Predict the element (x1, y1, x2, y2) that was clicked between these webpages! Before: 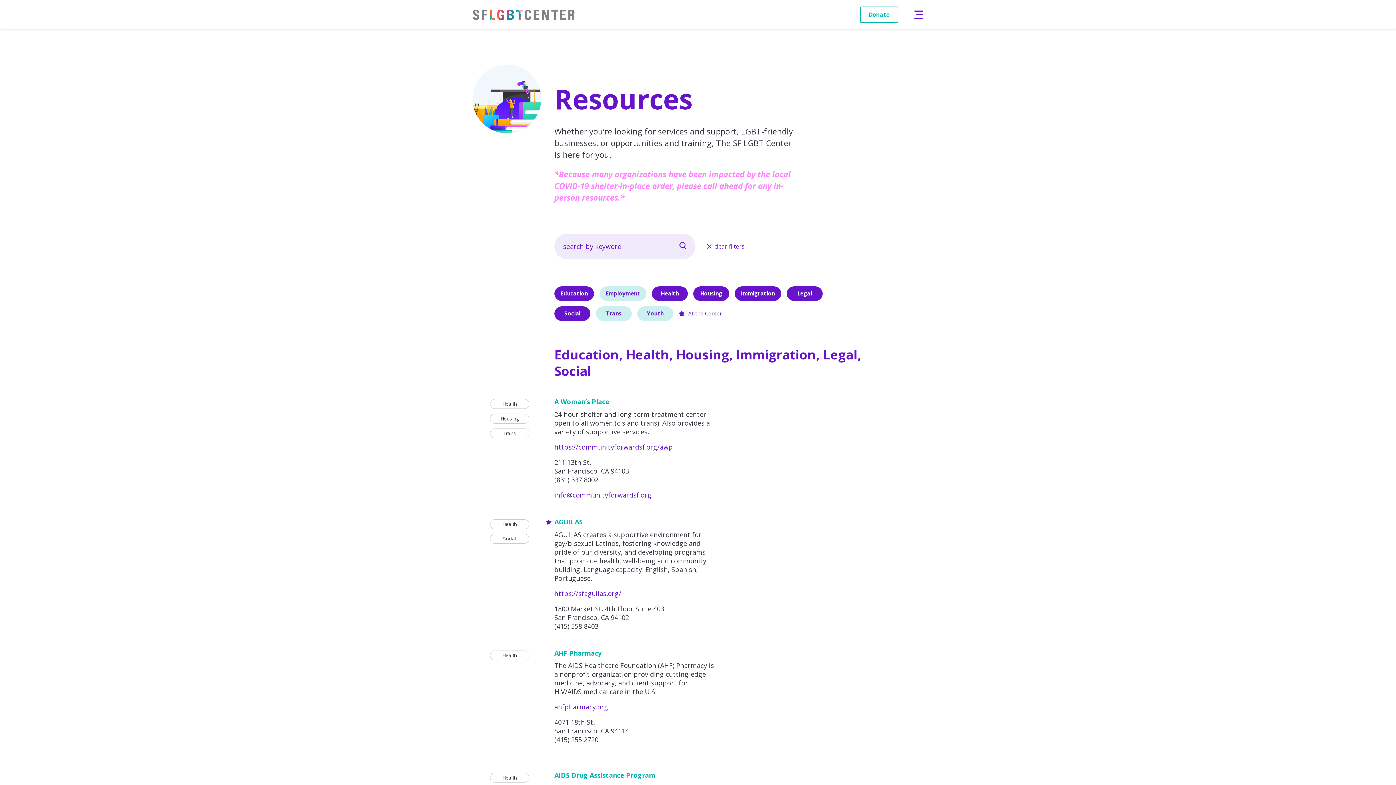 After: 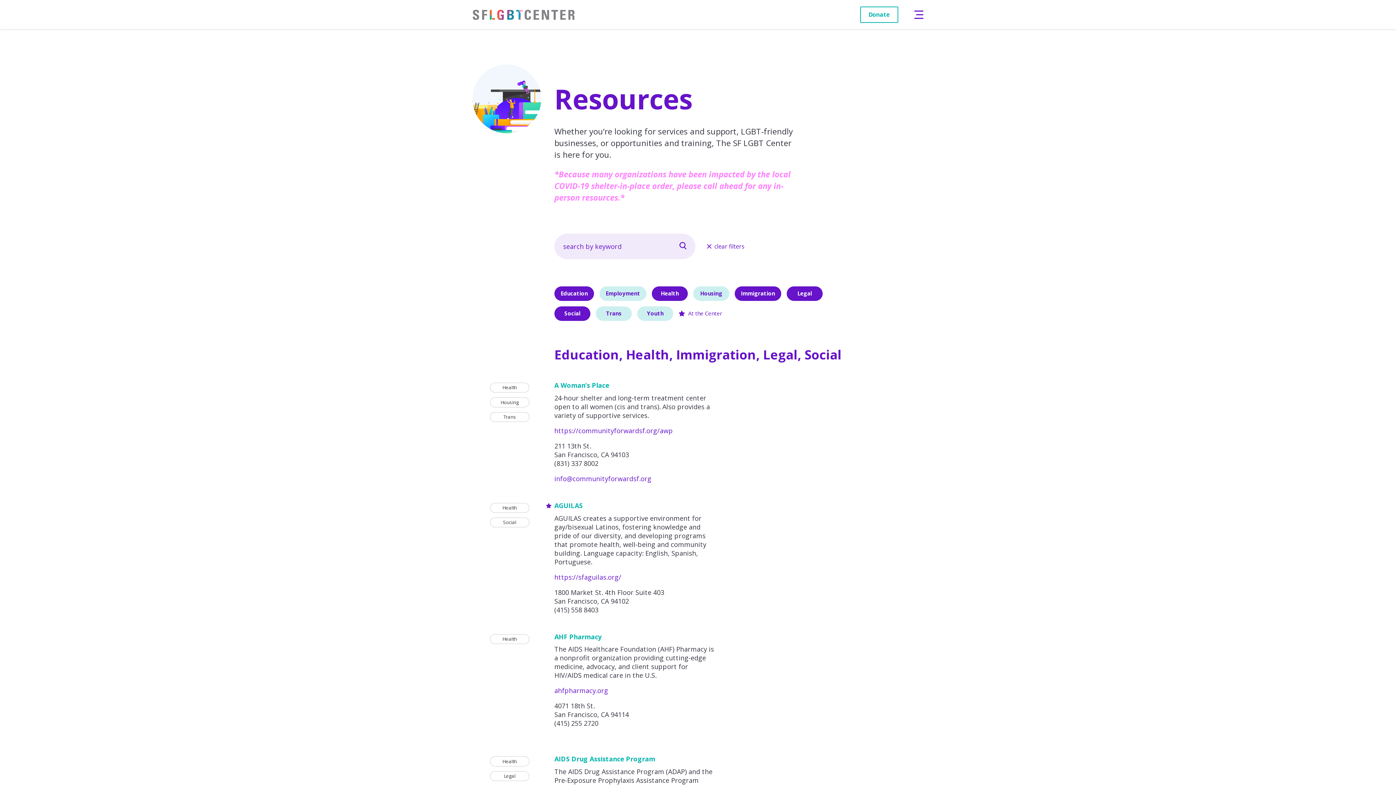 Action: label: Housing bbox: (693, 286, 729, 301)